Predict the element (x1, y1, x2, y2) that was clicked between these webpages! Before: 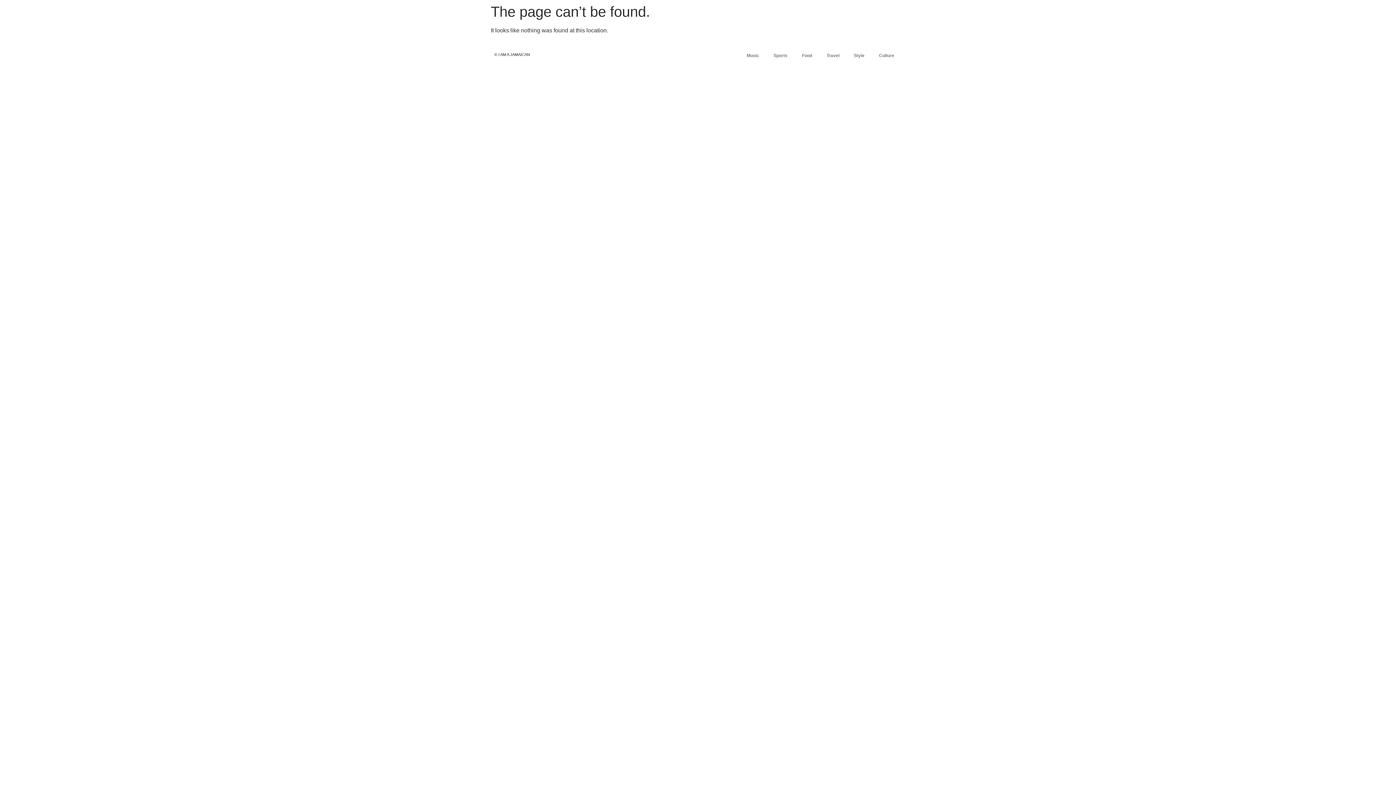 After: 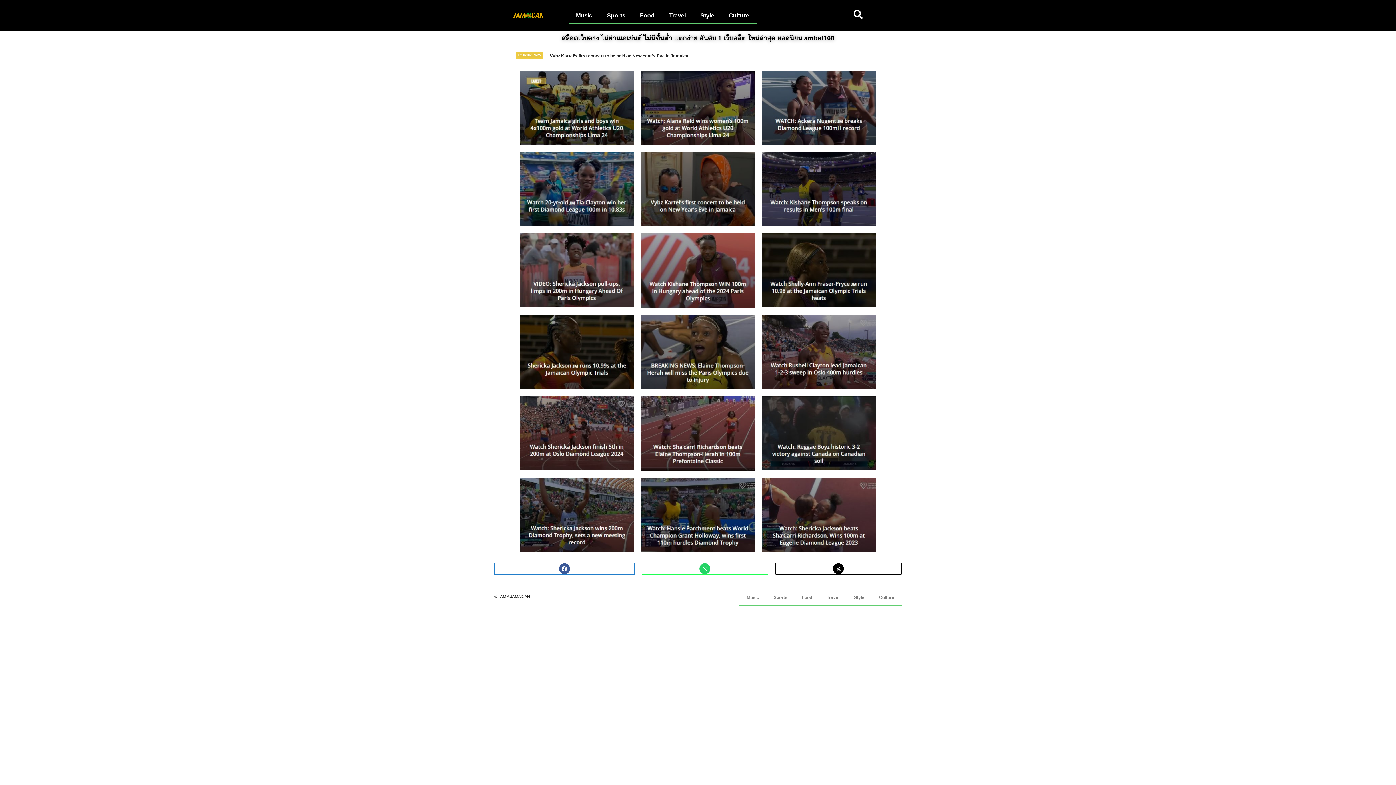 Action: bbox: (739, 47, 766, 64) label: Music